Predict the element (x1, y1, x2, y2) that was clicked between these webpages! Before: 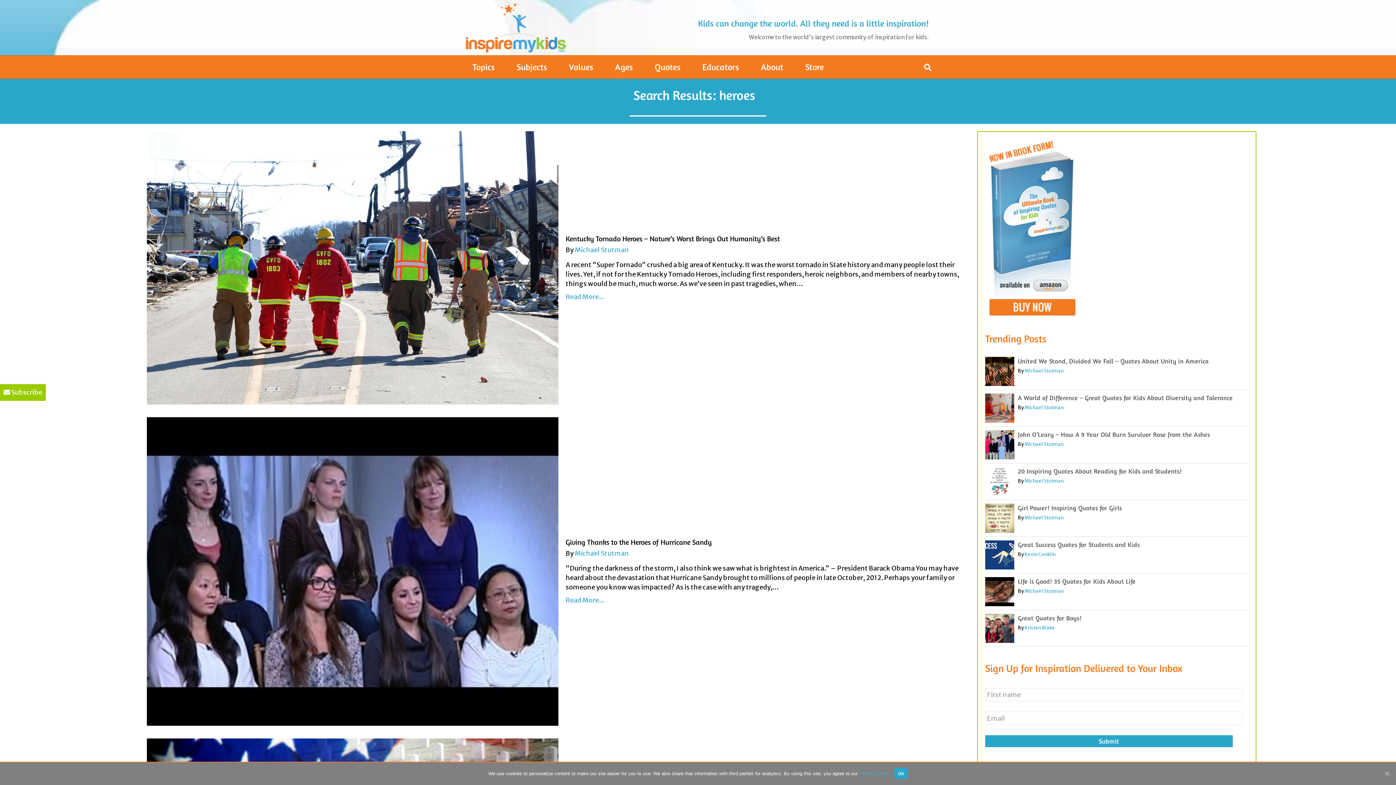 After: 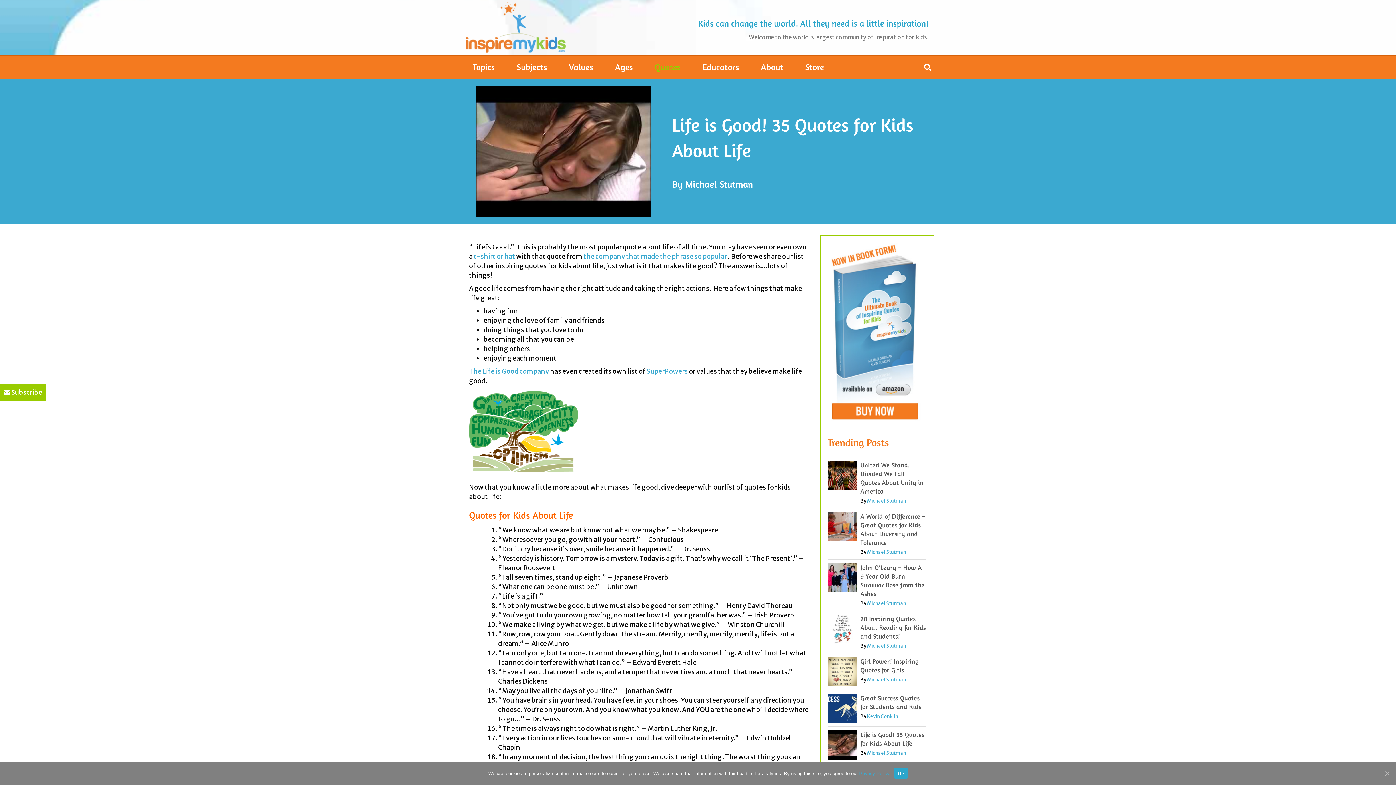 Action: bbox: (1018, 577, 1136, 585) label: Life is Good! 35 Quotes for Kids About Life